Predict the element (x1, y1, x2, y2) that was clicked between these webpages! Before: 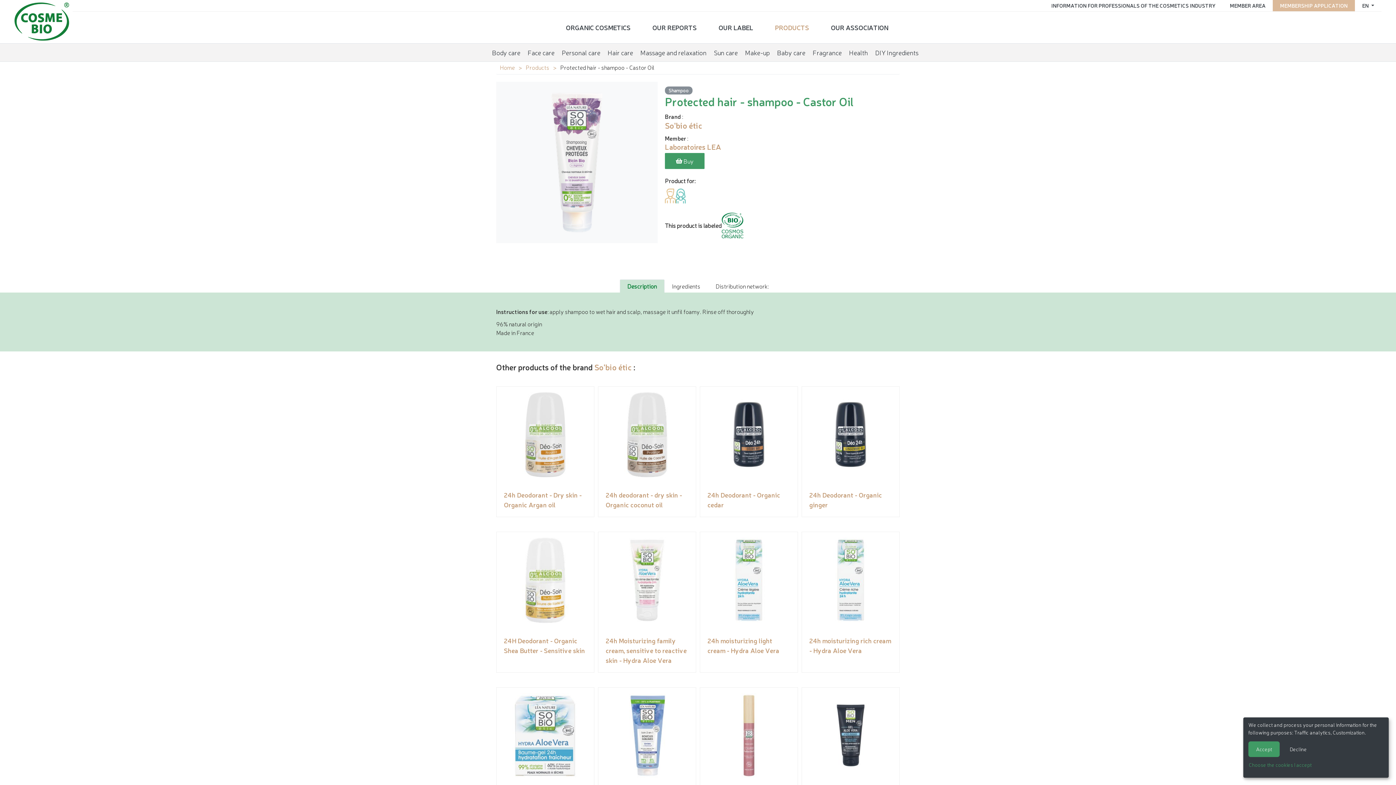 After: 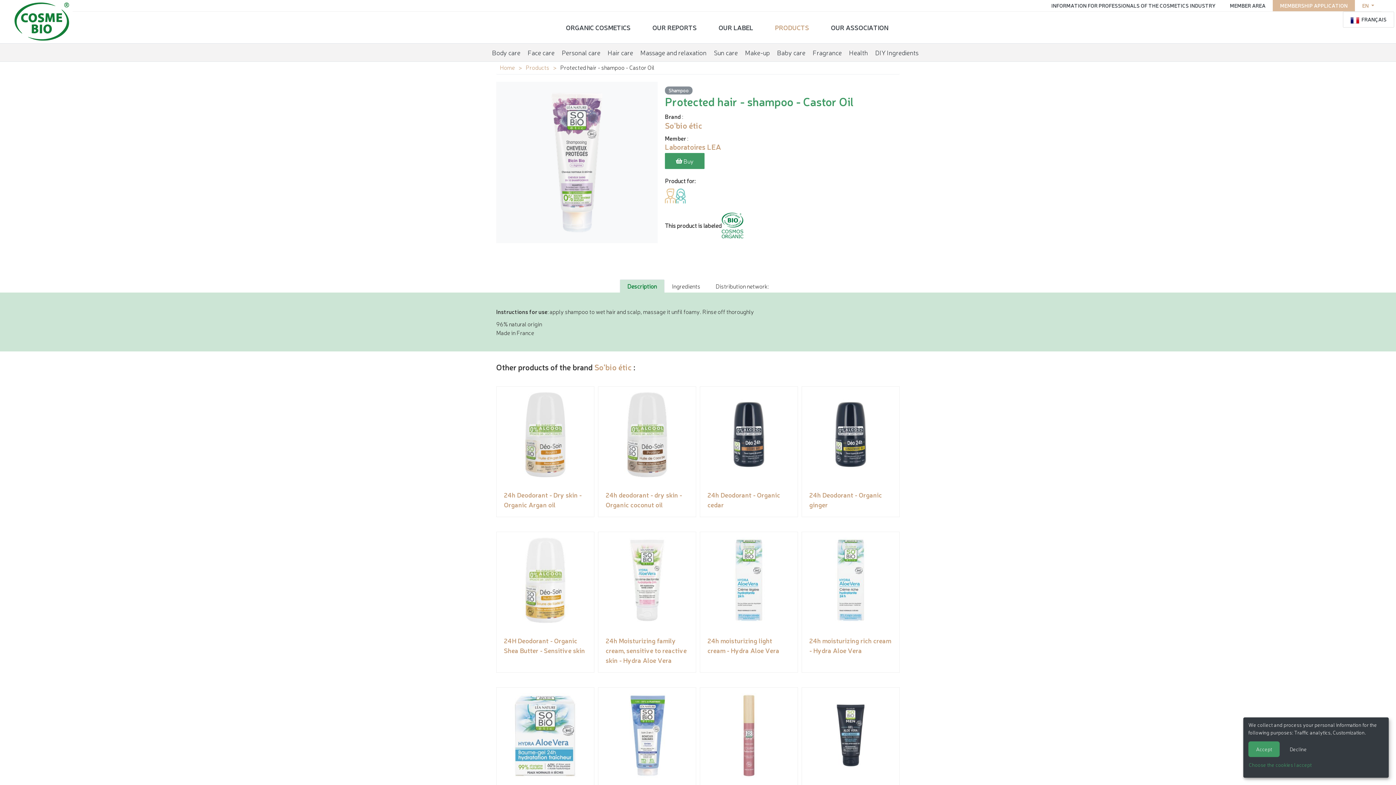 Action: bbox: (1355, 0, 1381, 11) label: EN 